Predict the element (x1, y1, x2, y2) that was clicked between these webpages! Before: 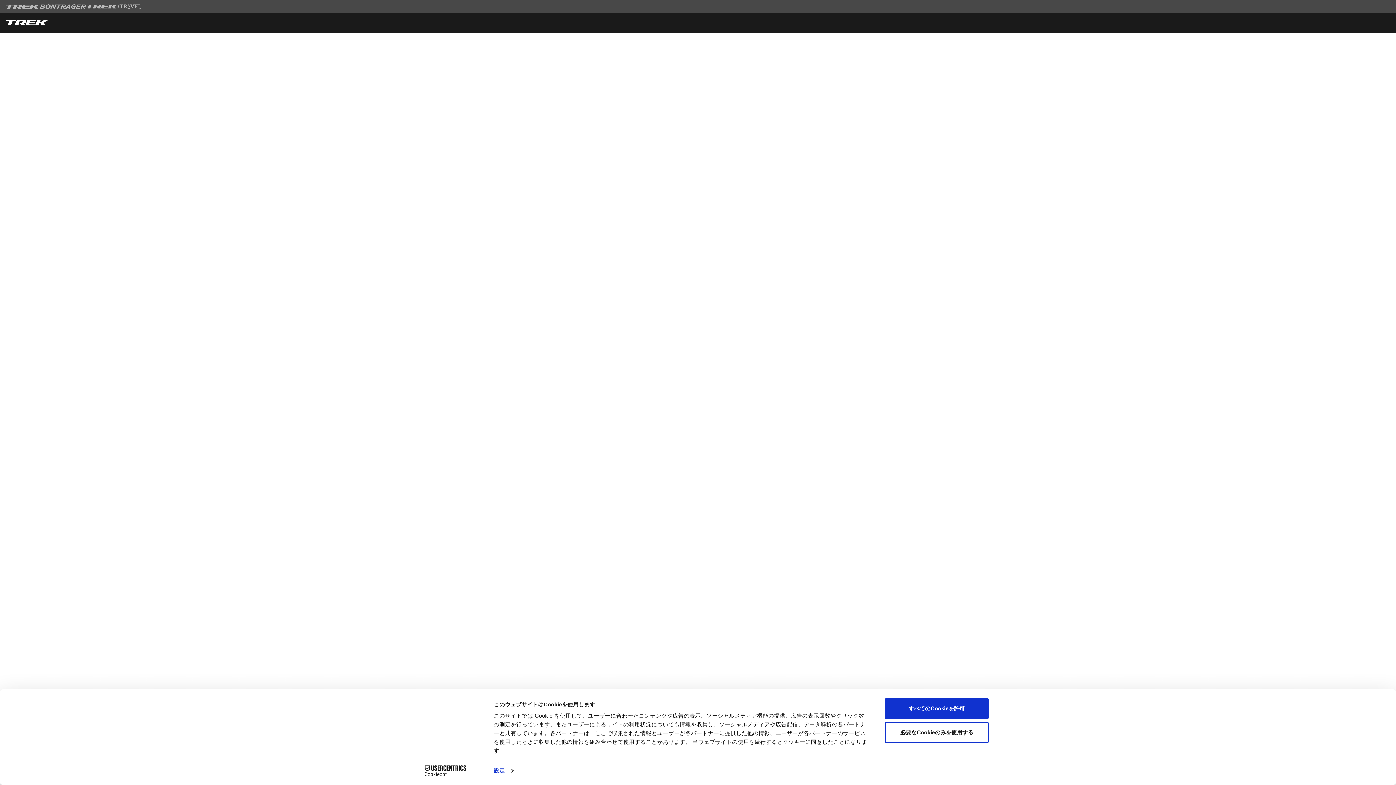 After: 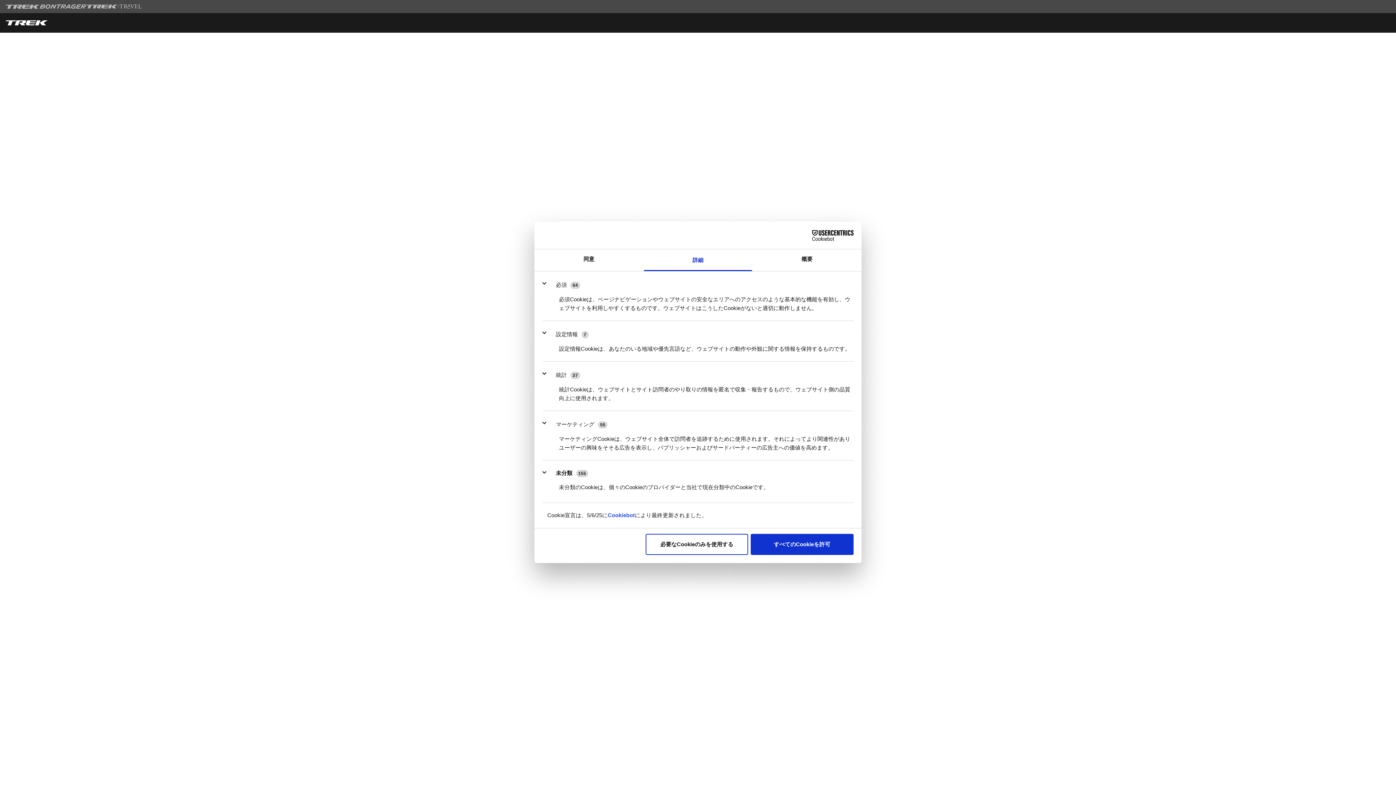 Action: bbox: (493, 765, 513, 776) label: 設定